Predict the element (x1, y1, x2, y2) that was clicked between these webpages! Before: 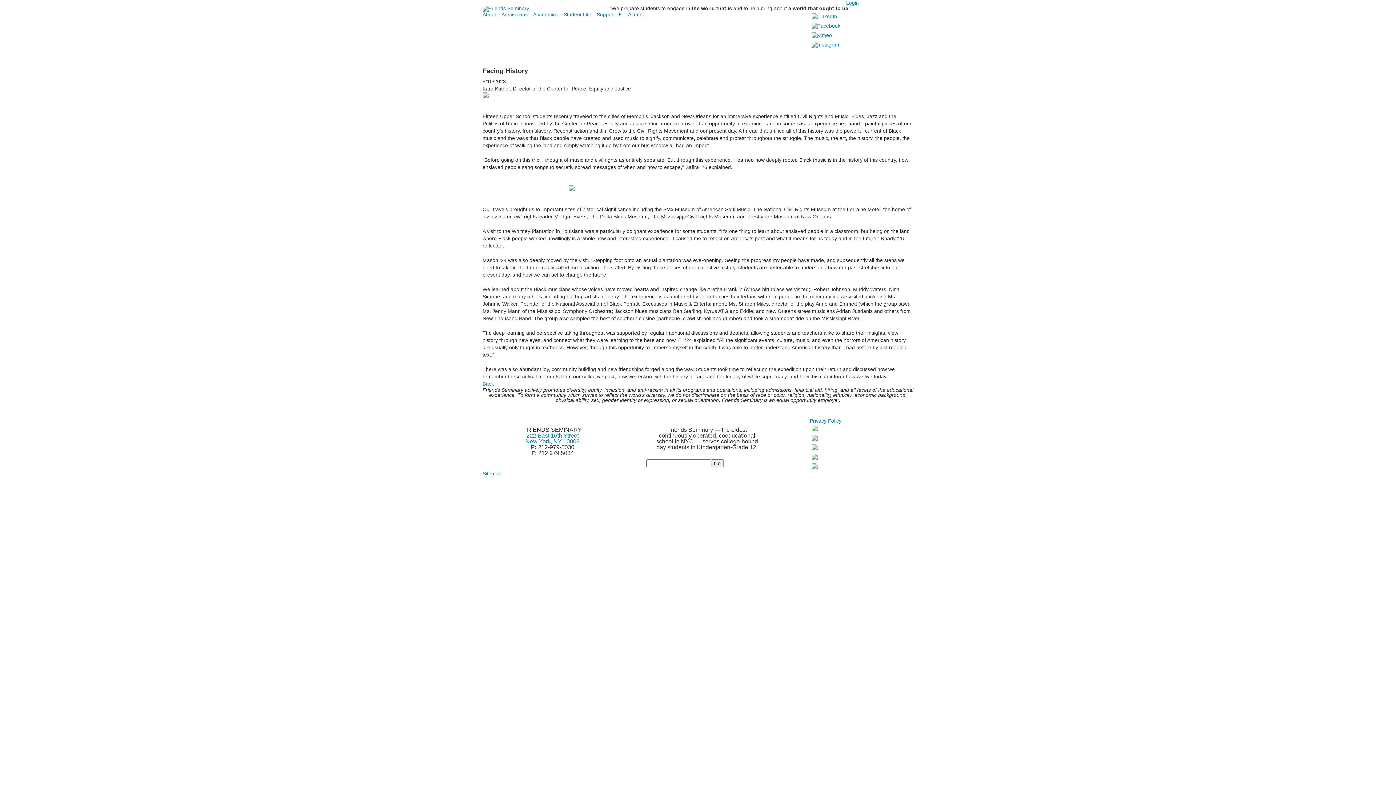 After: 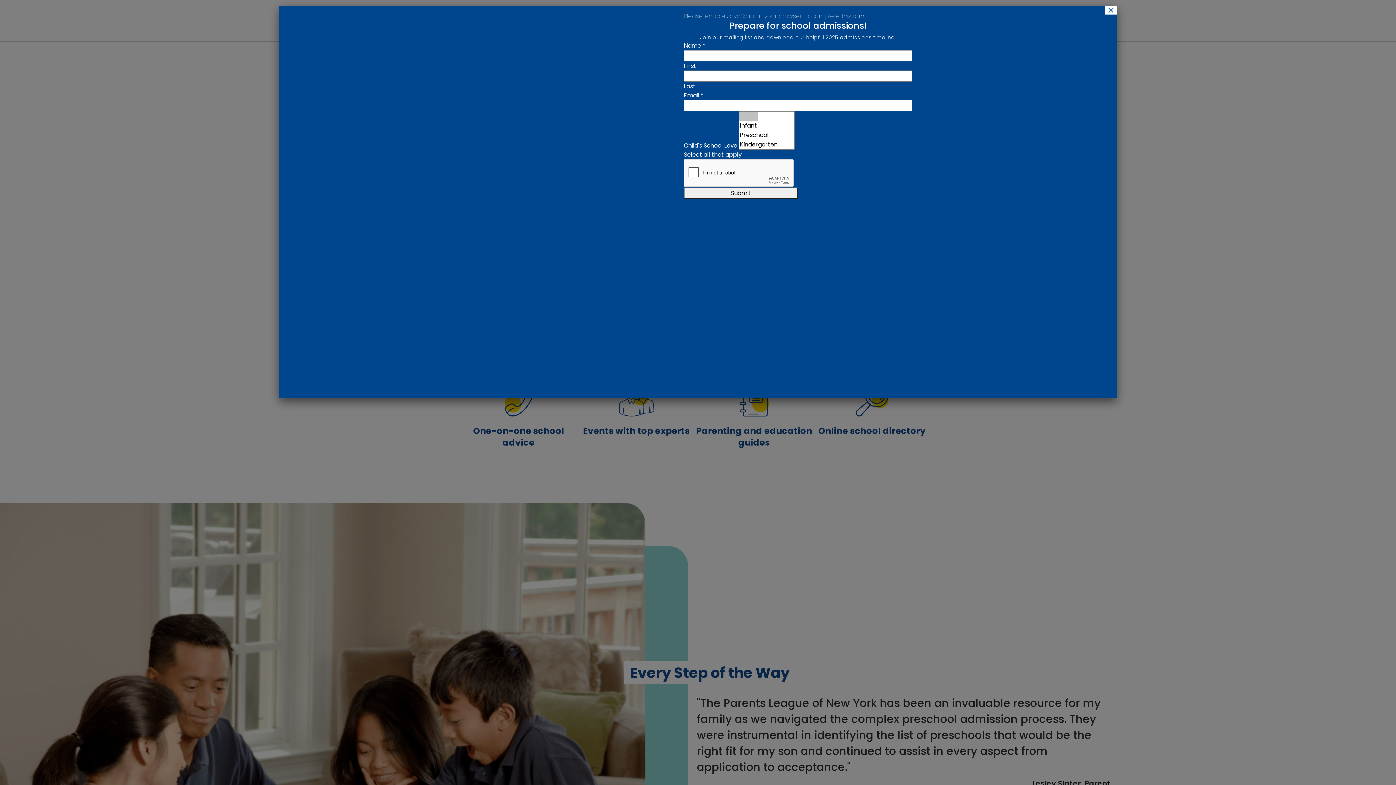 Action: bbox: (810, 463, 819, 469)